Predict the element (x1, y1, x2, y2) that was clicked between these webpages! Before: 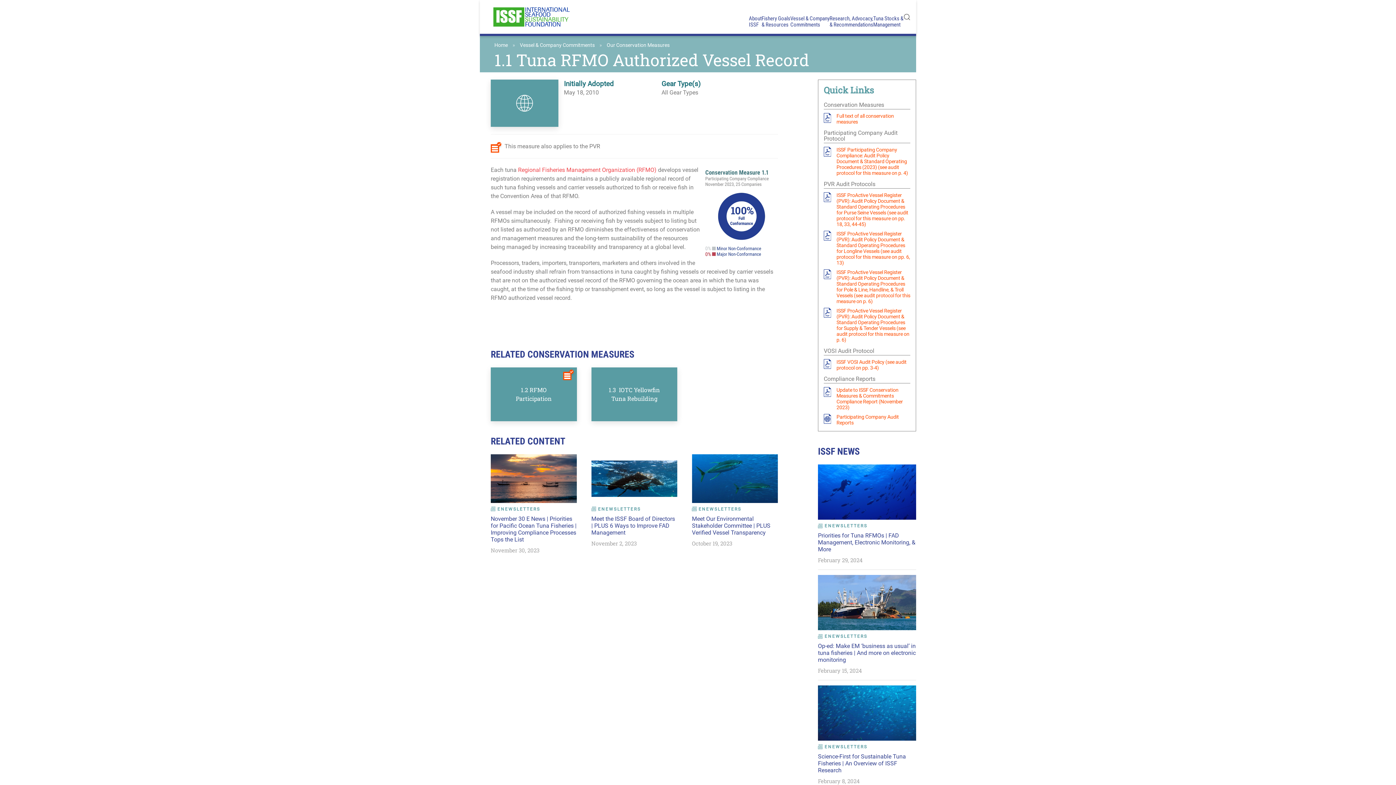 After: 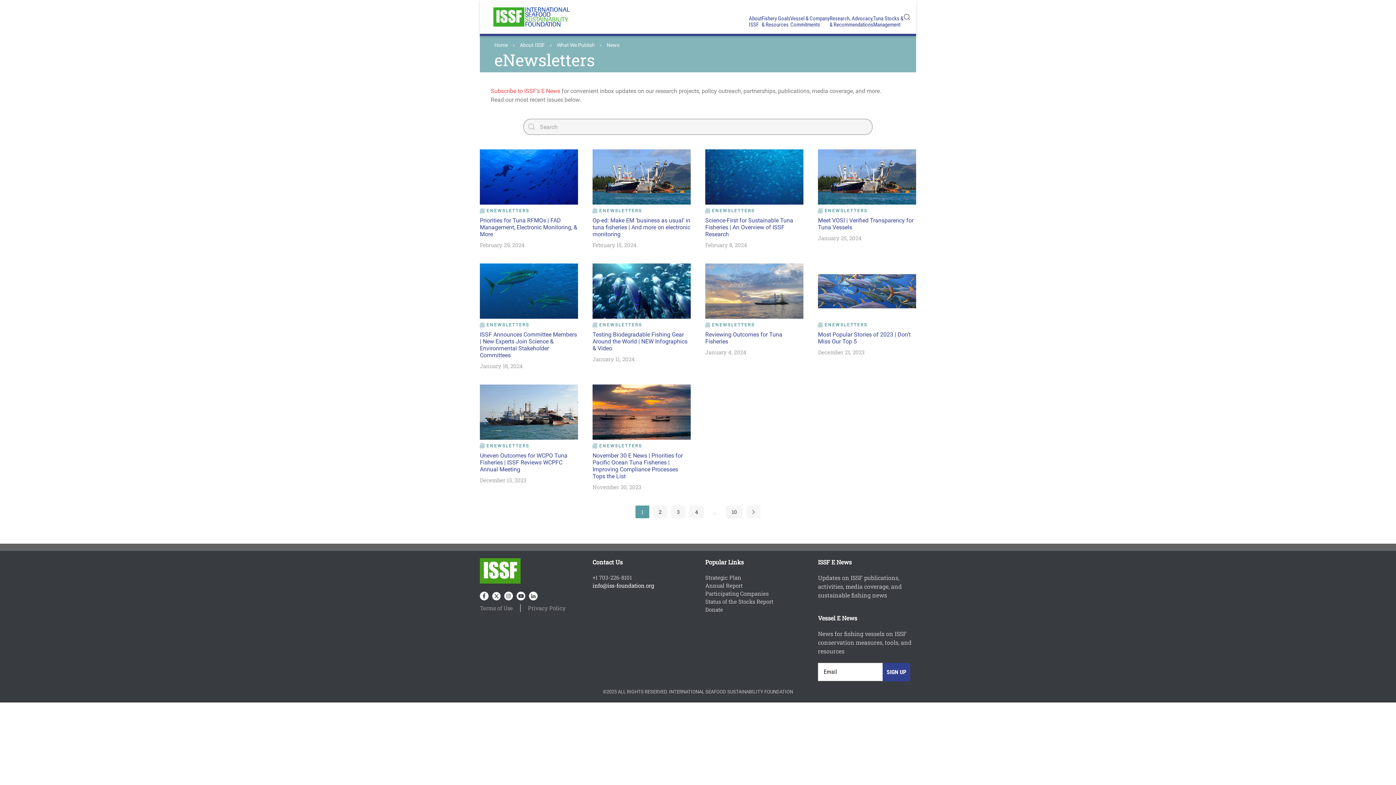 Action: label: ENEWSLETTERS bbox: (818, 634, 916, 639)